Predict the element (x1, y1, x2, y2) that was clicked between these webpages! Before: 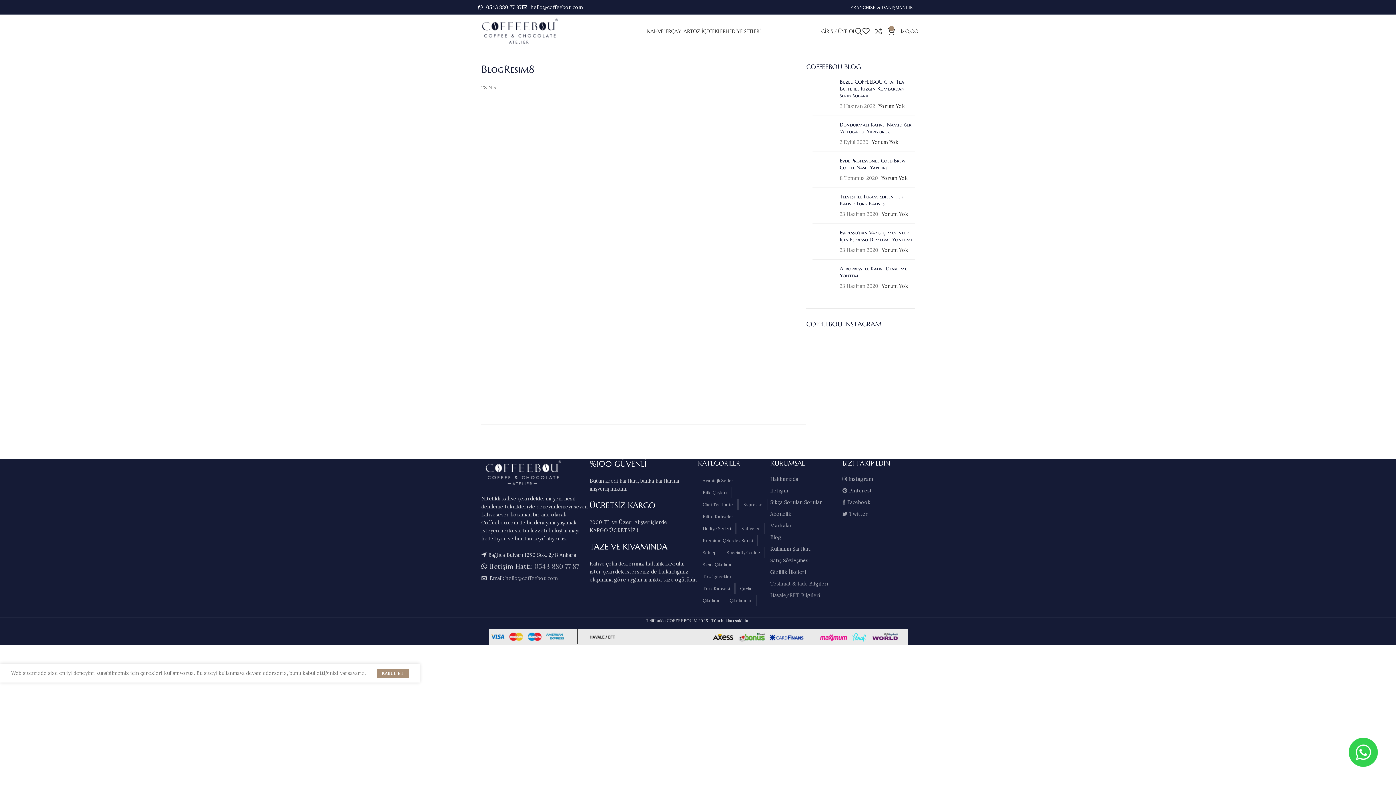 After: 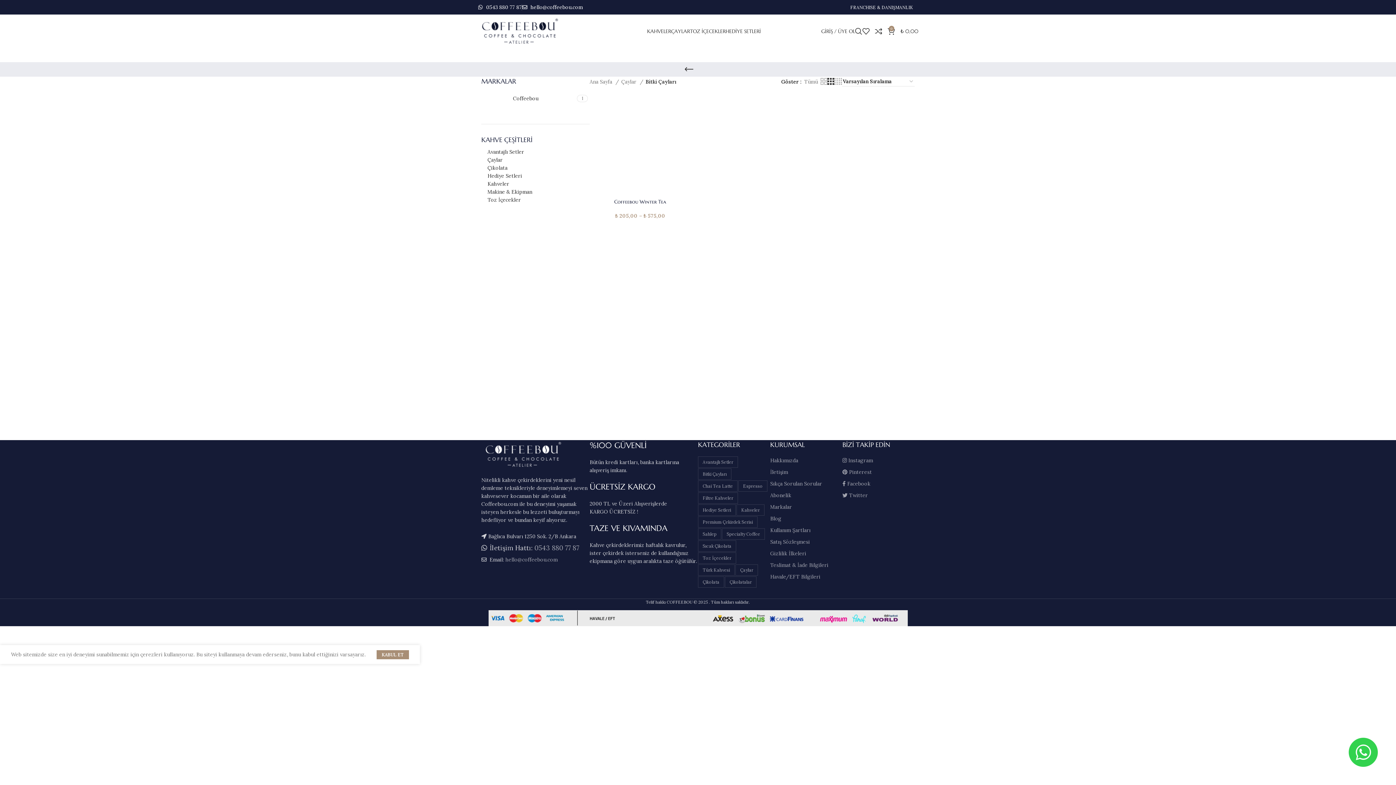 Action: label: Bitki Çayları (1 öge) bbox: (698, 487, 731, 498)